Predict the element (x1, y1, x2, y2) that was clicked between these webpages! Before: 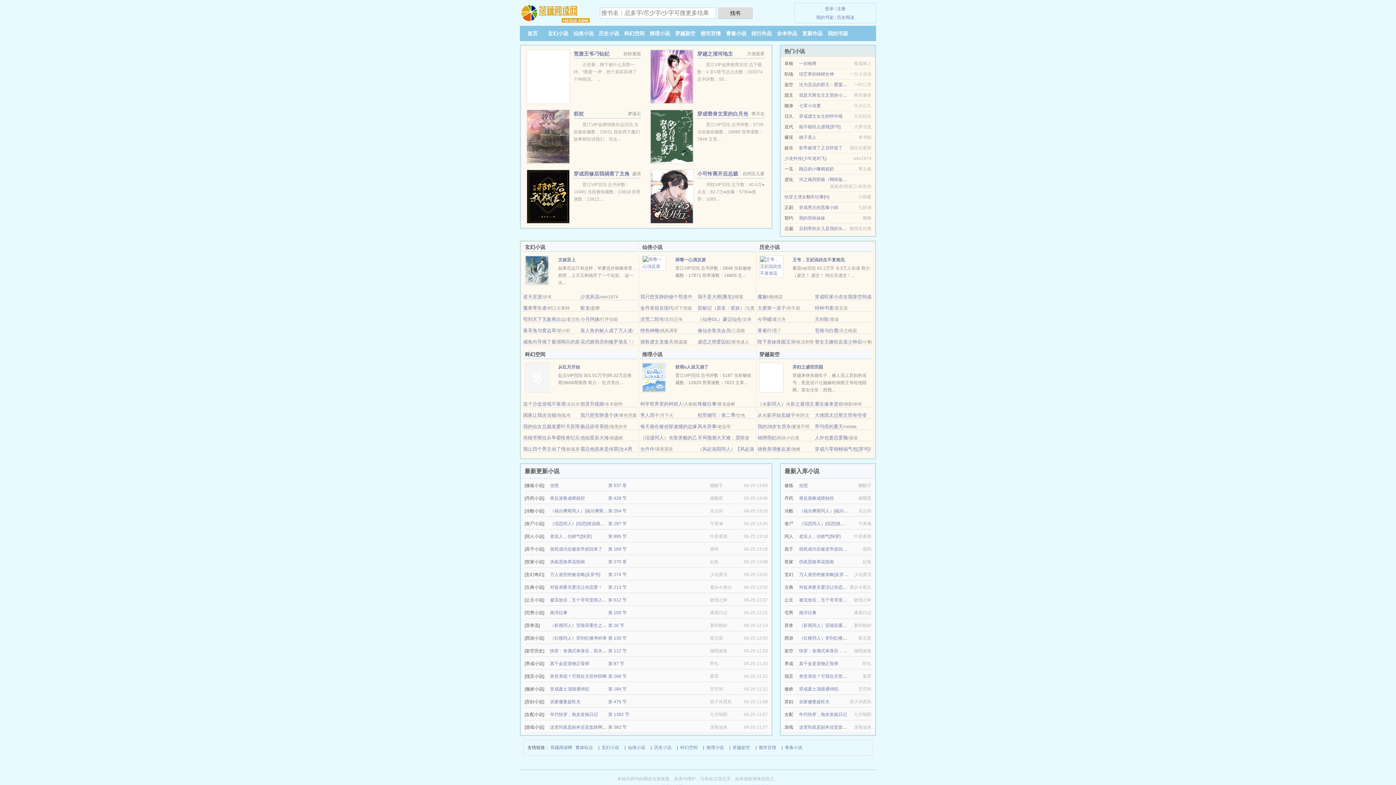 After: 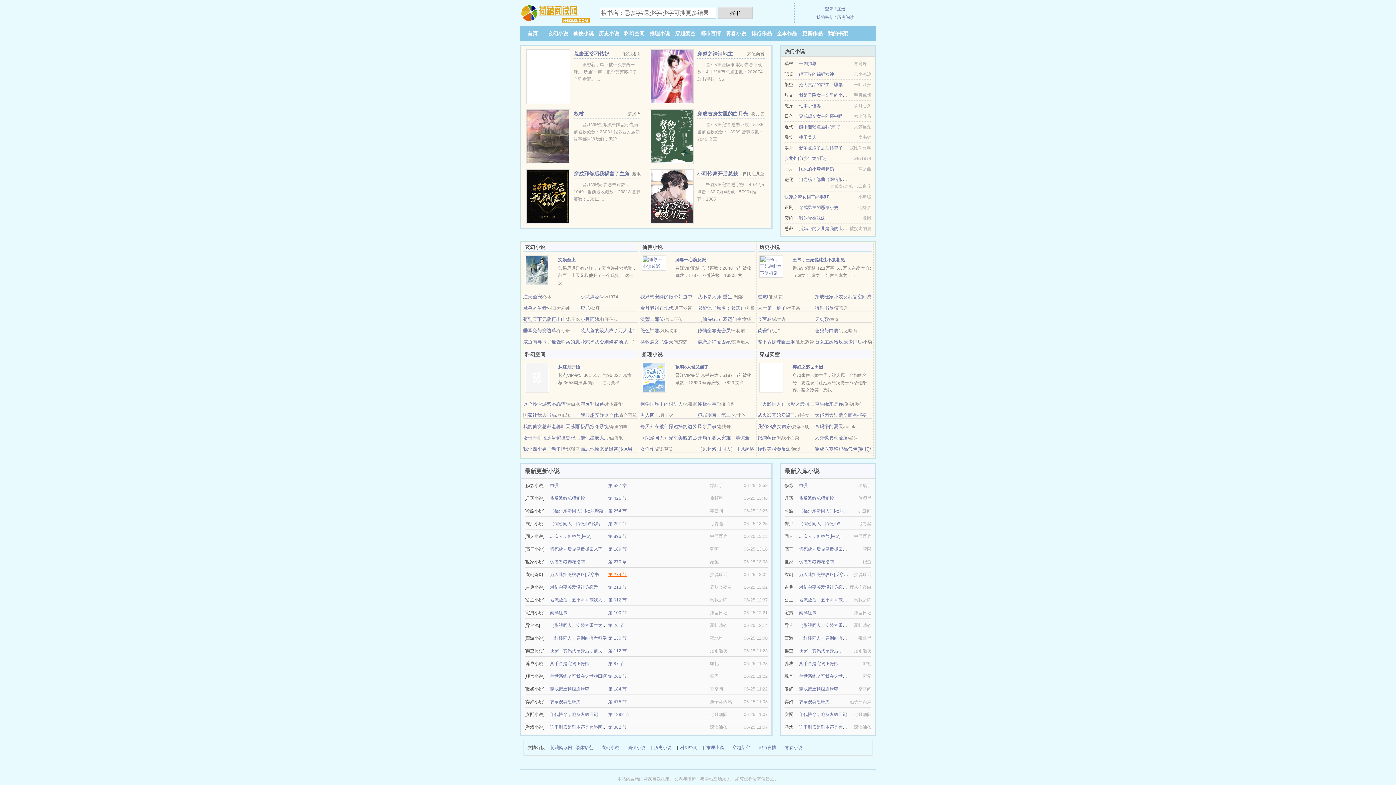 Action: label: 第 274 节 bbox: (608, 572, 626, 577)